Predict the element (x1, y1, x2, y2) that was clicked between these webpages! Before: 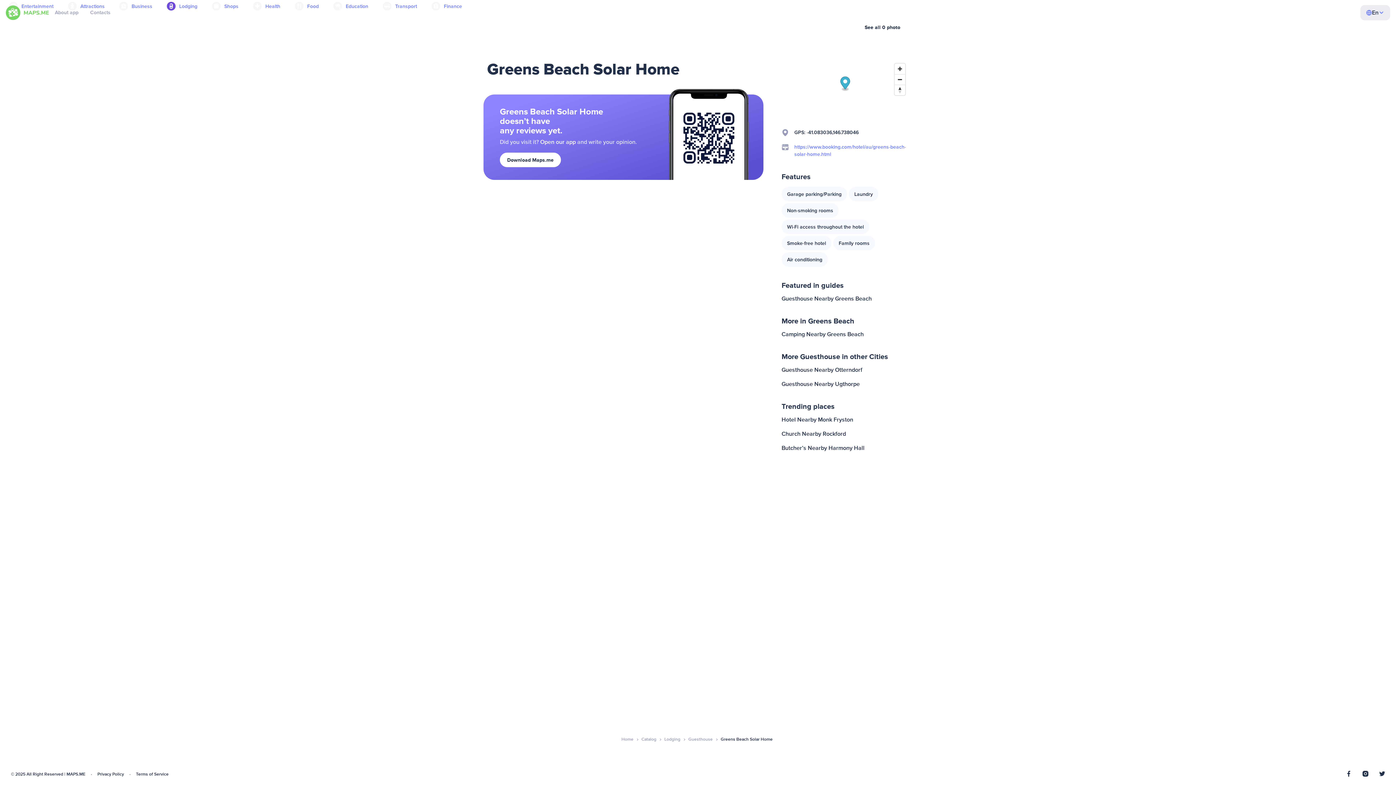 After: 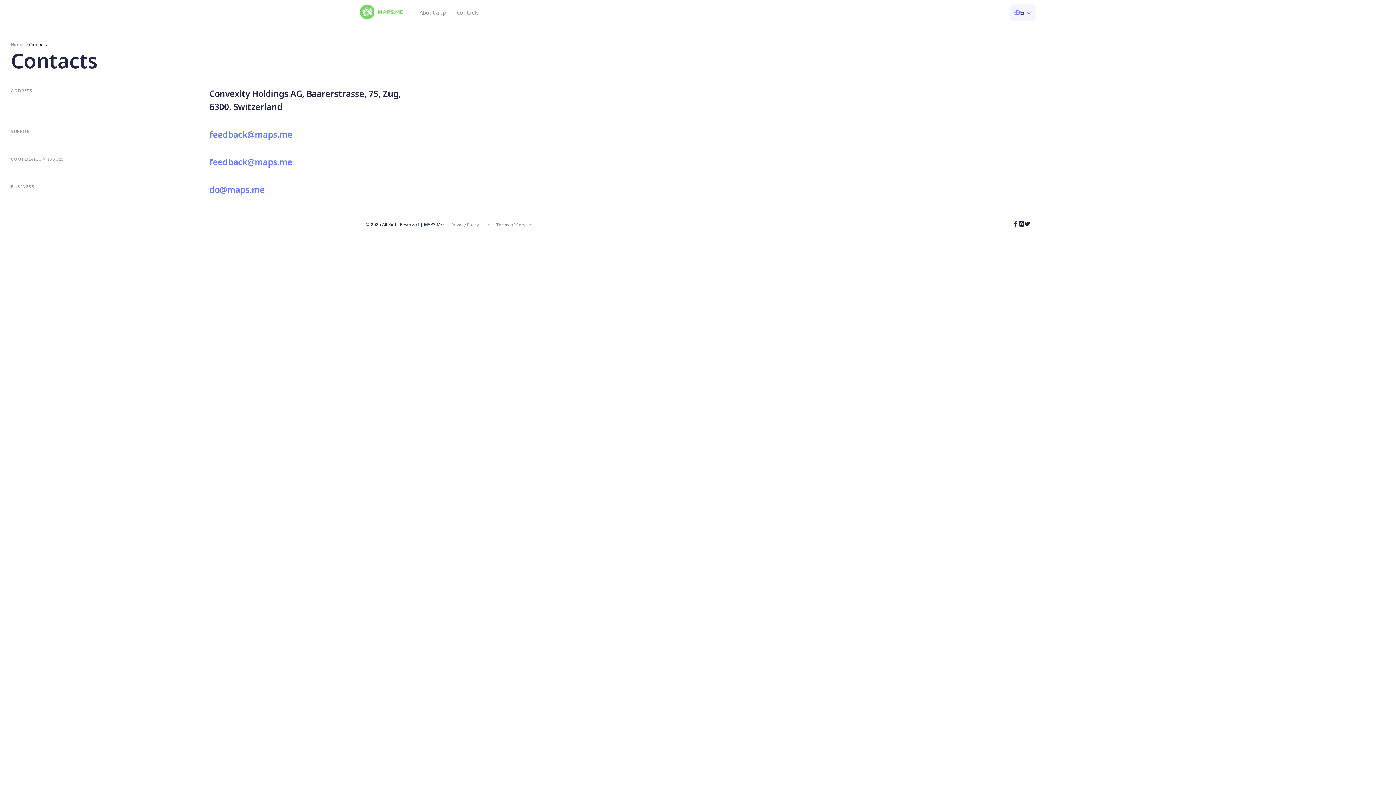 Action: label: Contacts bbox: (84, 0, 116, 26)